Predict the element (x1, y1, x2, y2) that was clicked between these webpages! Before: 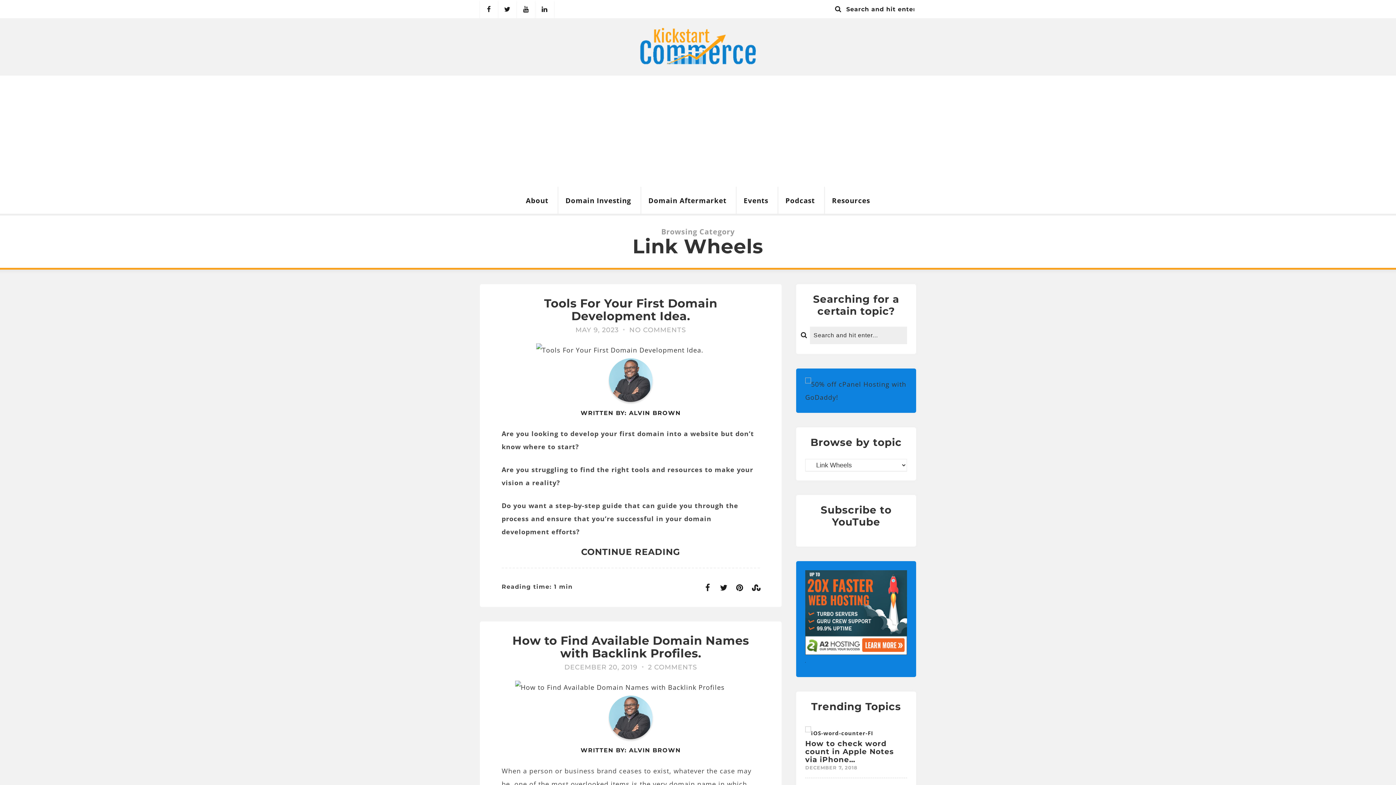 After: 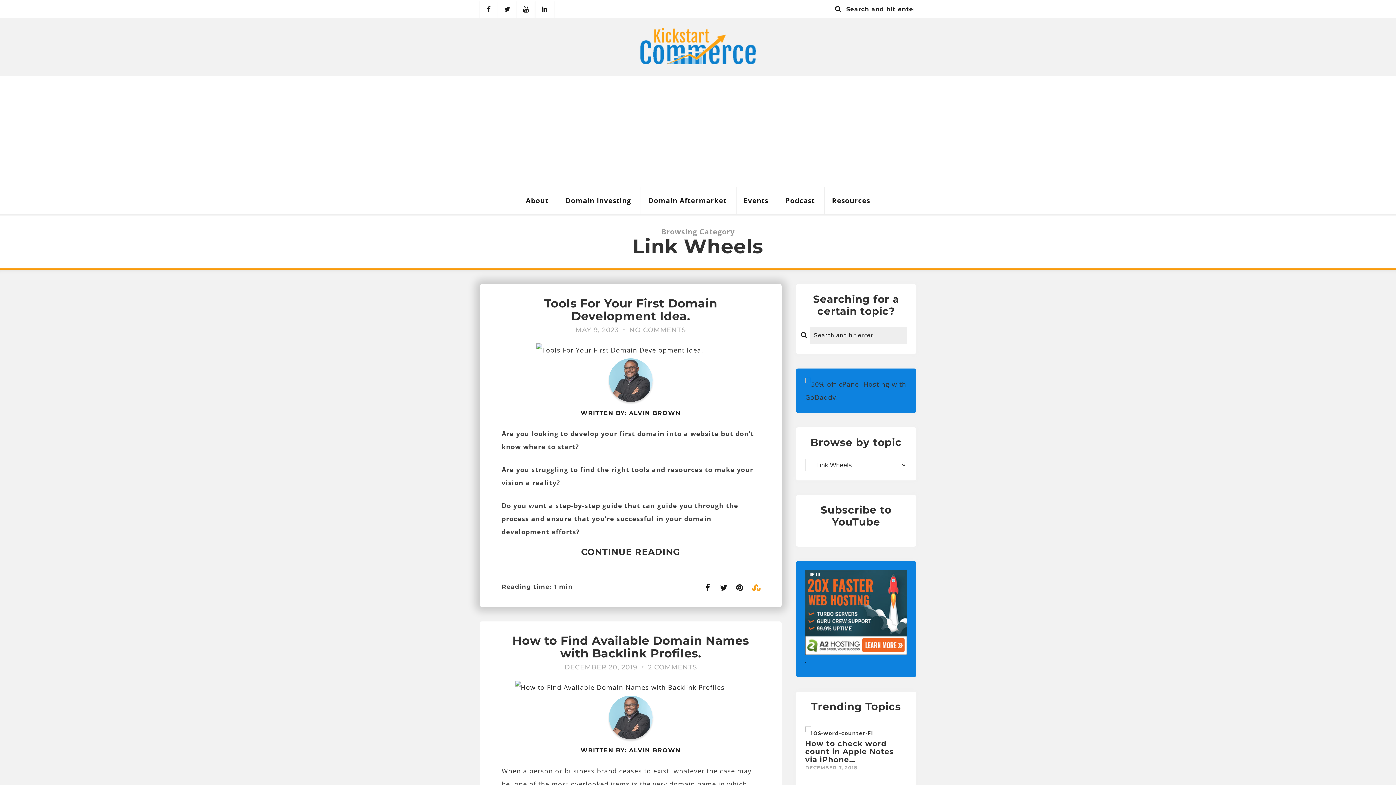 Action: bbox: (750, 581, 762, 594)